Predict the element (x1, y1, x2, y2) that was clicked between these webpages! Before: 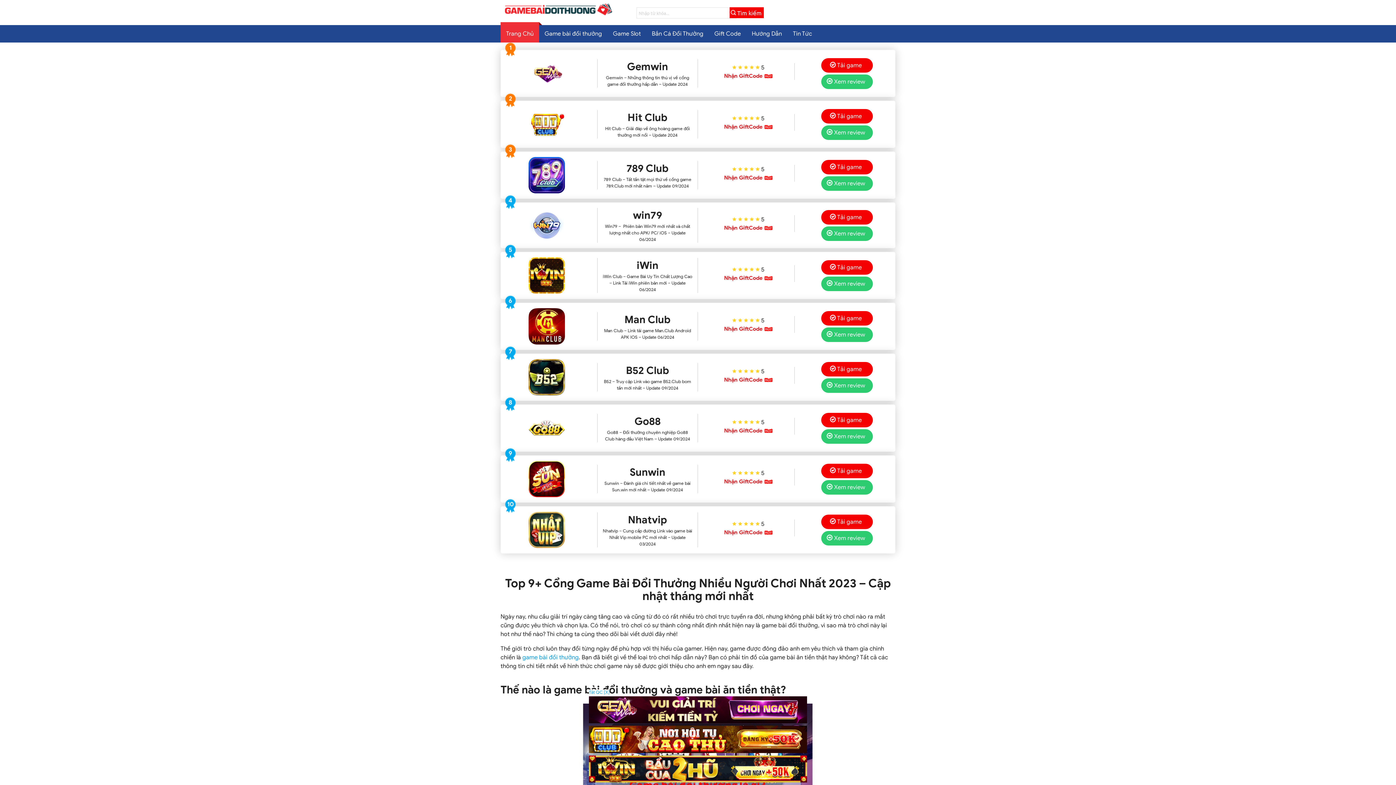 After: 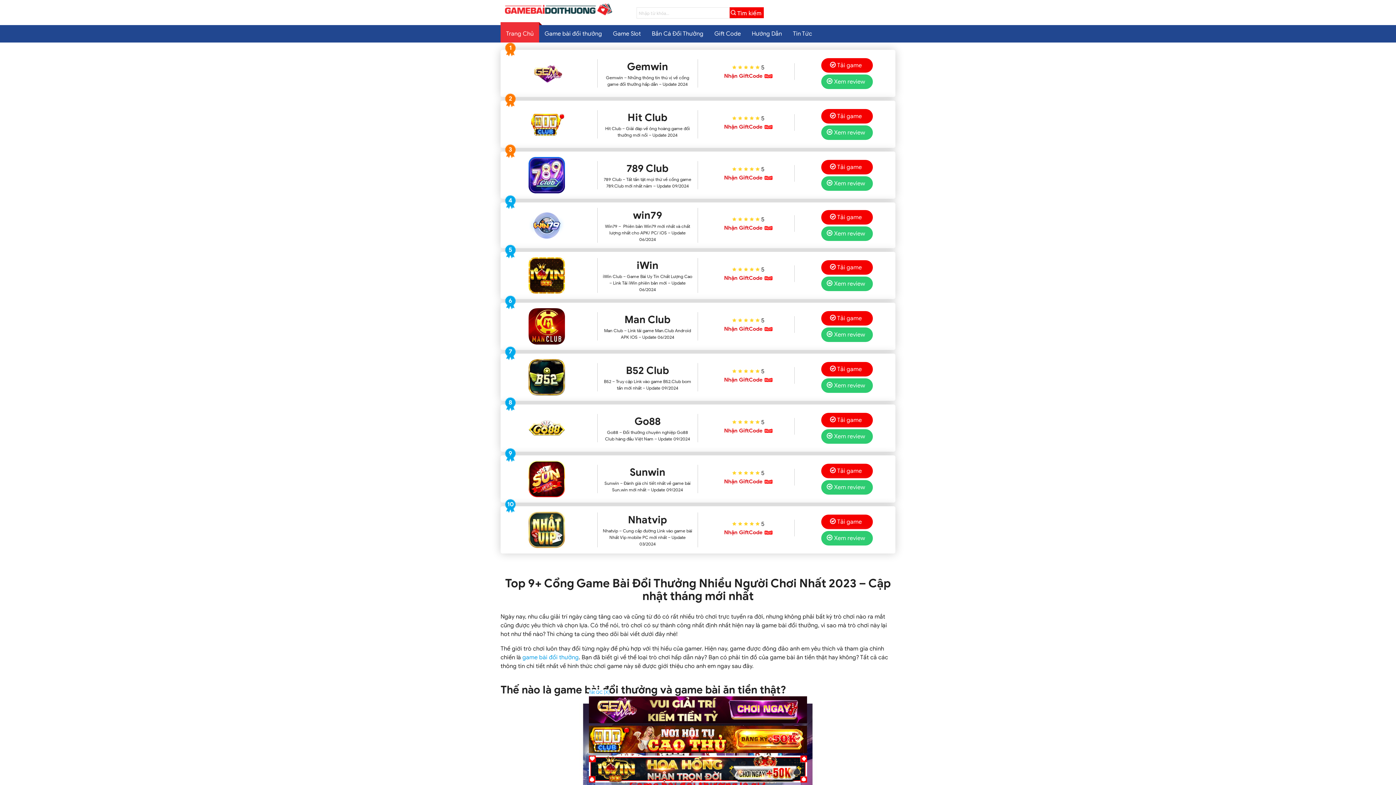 Action: bbox: (506, 461, 587, 497)